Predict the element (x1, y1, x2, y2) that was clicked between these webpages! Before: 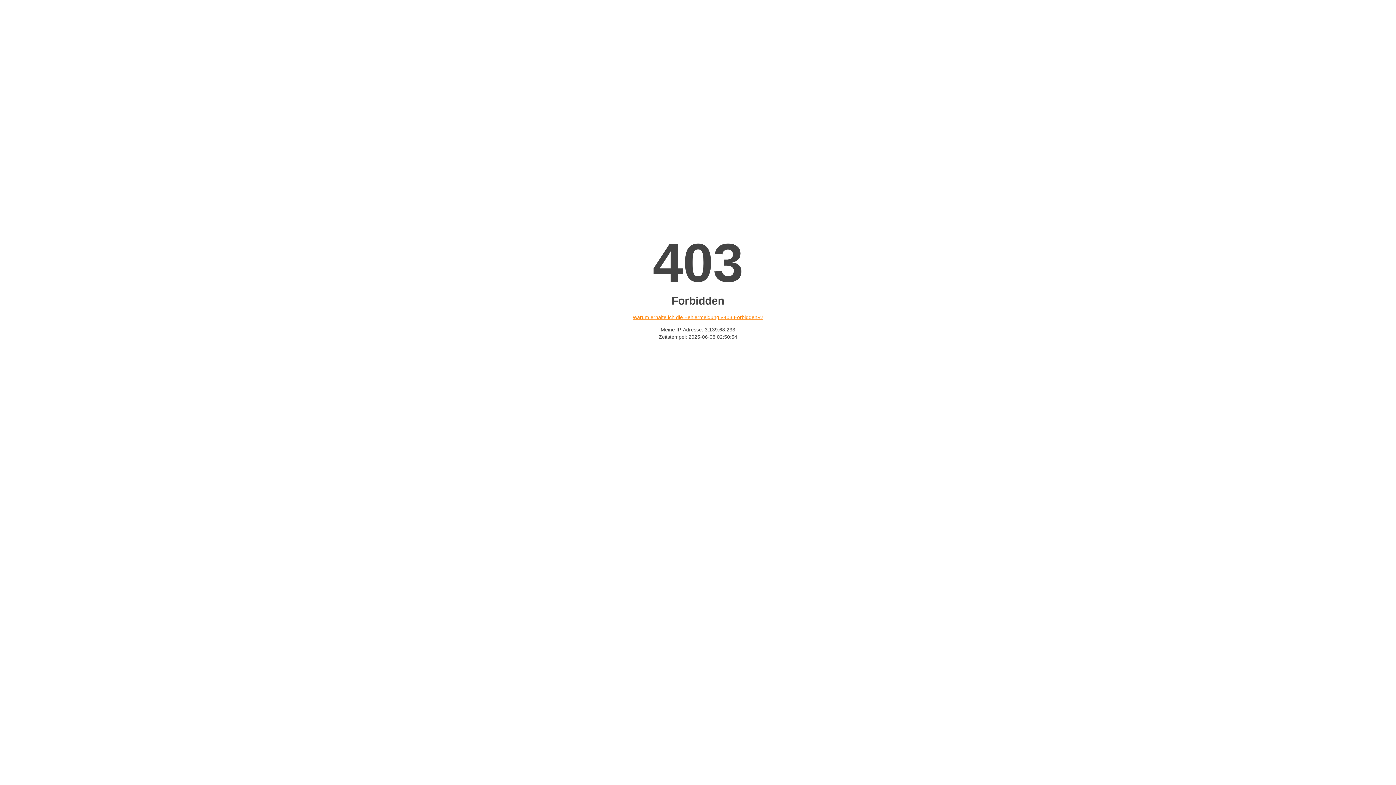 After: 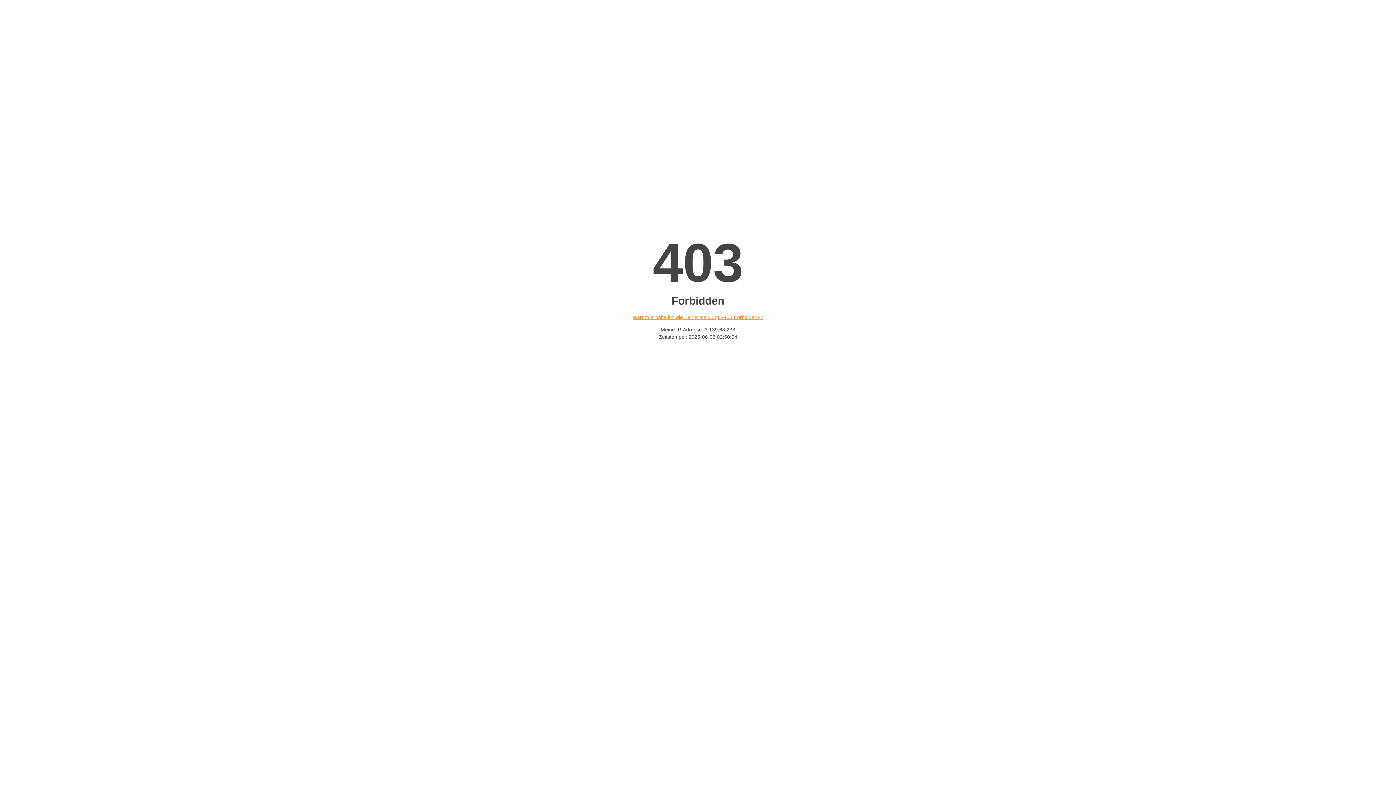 Action: bbox: (632, 314, 763, 320) label: Warum erhalte ich die Fehlermeldung «403 Forbidden»?